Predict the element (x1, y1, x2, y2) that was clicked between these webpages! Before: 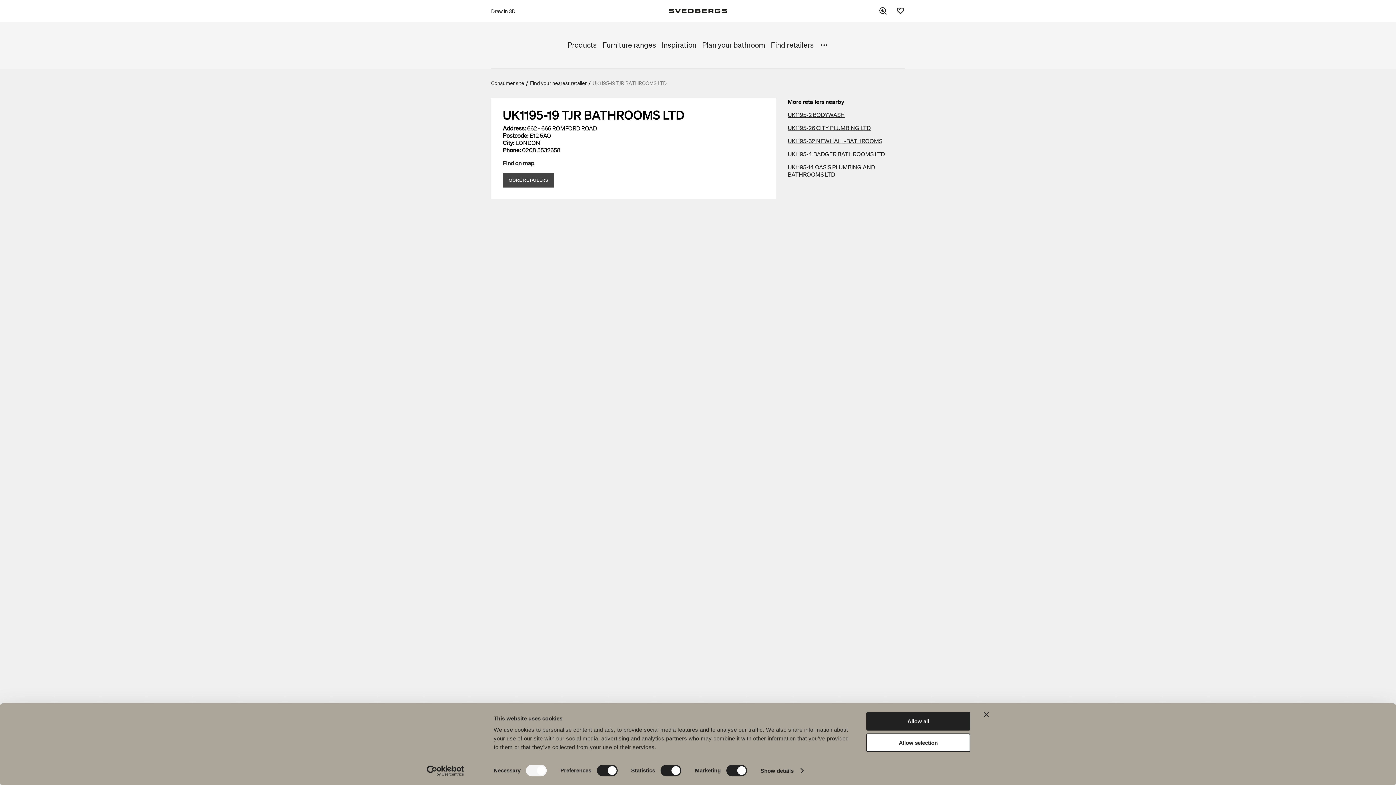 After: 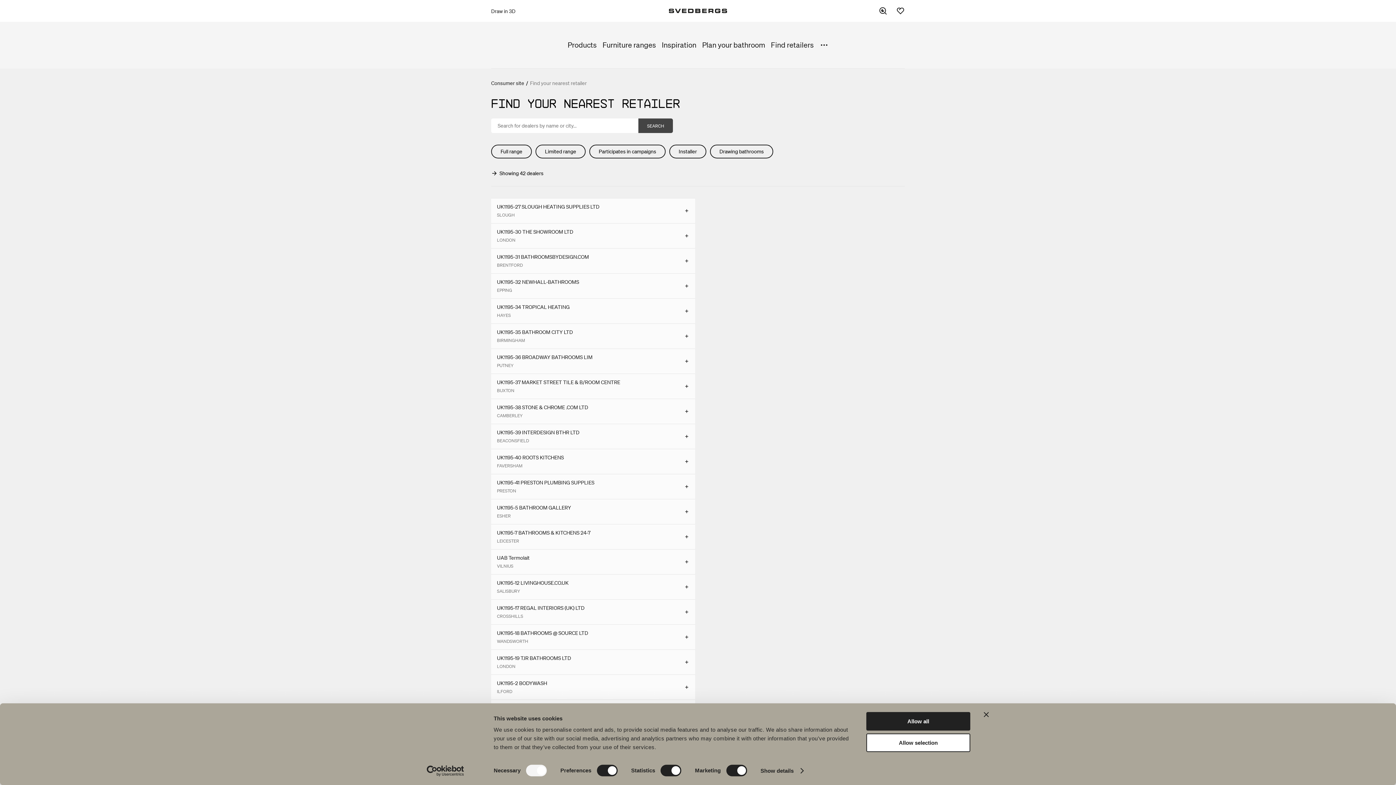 Action: label: Find your nearest retailer bbox: (530, 80, 586, 86)